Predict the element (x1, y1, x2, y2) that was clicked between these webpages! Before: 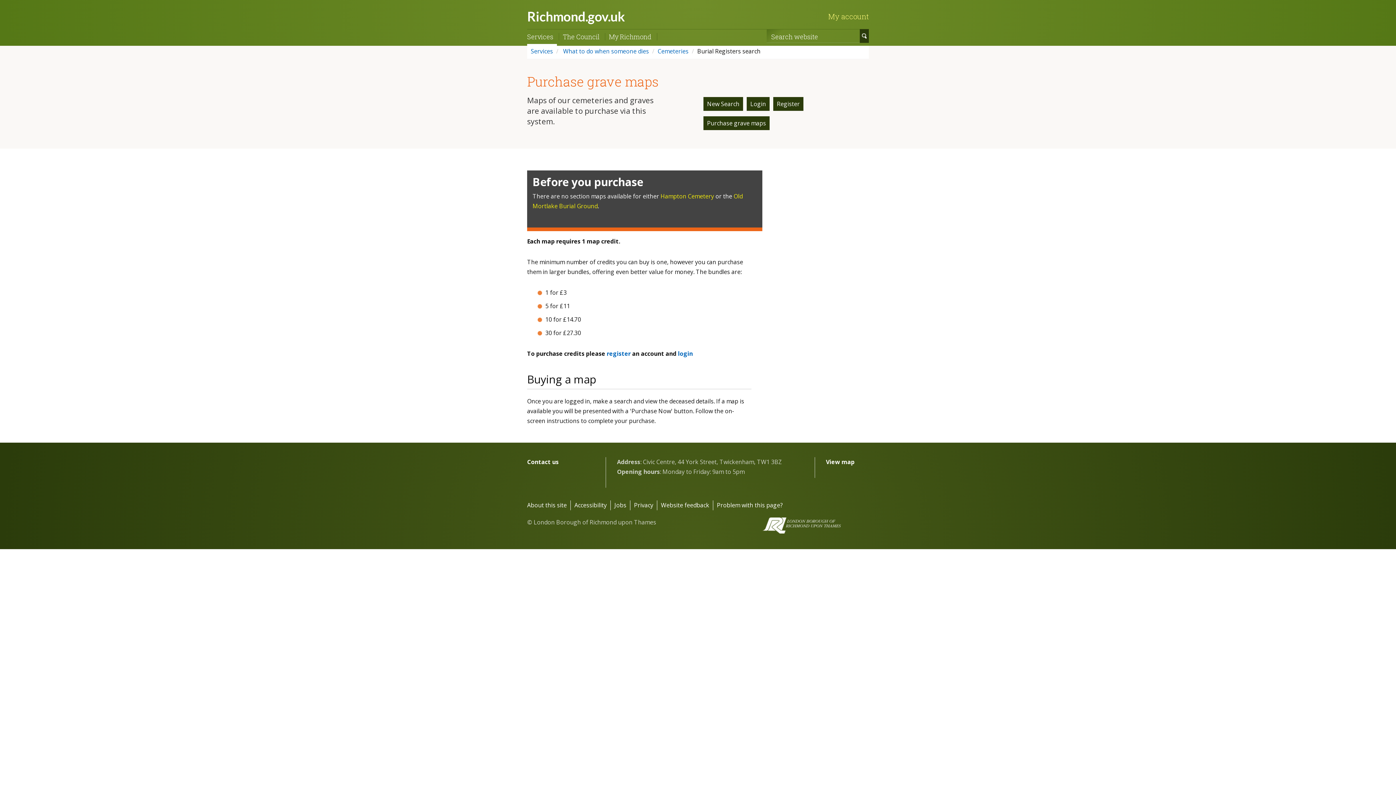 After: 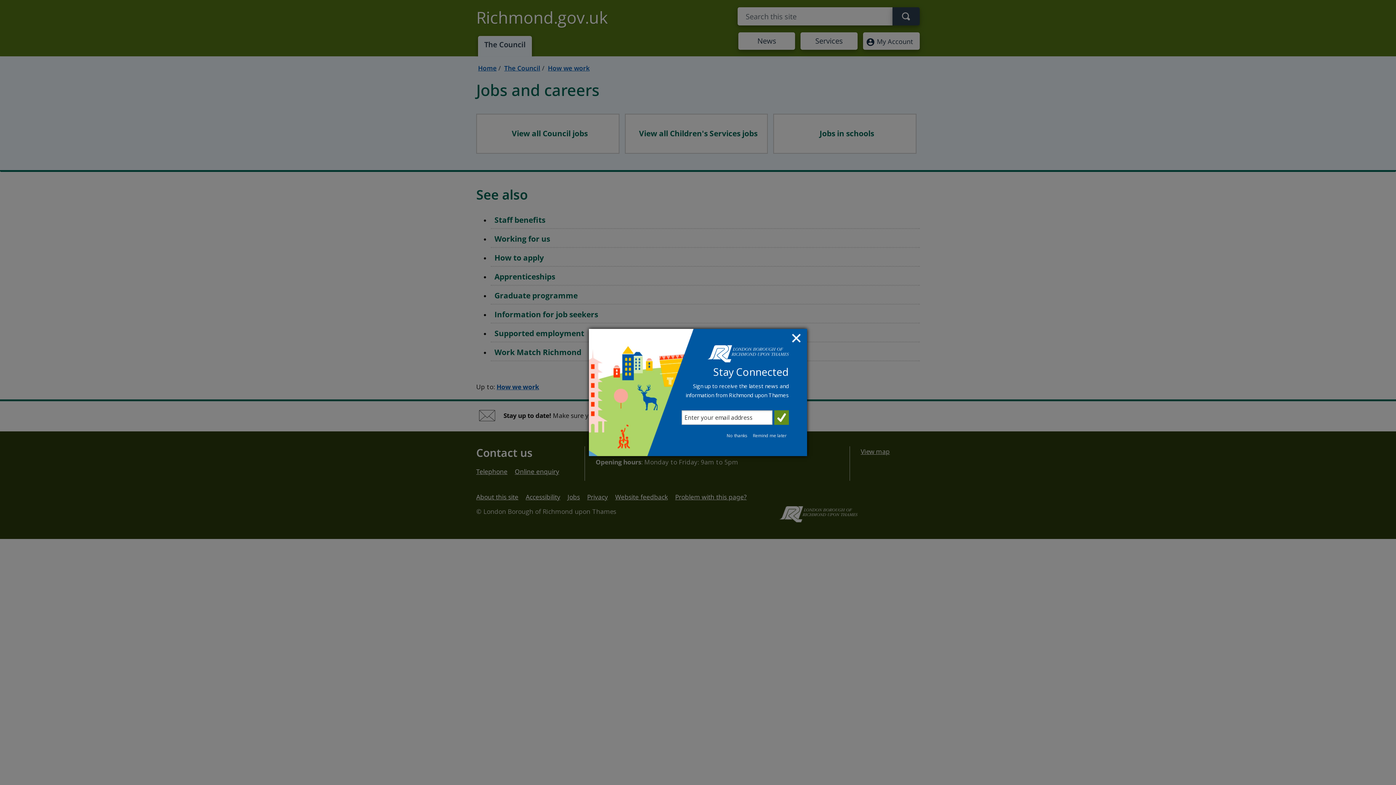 Action: label: Jobs bbox: (614, 500, 630, 510)